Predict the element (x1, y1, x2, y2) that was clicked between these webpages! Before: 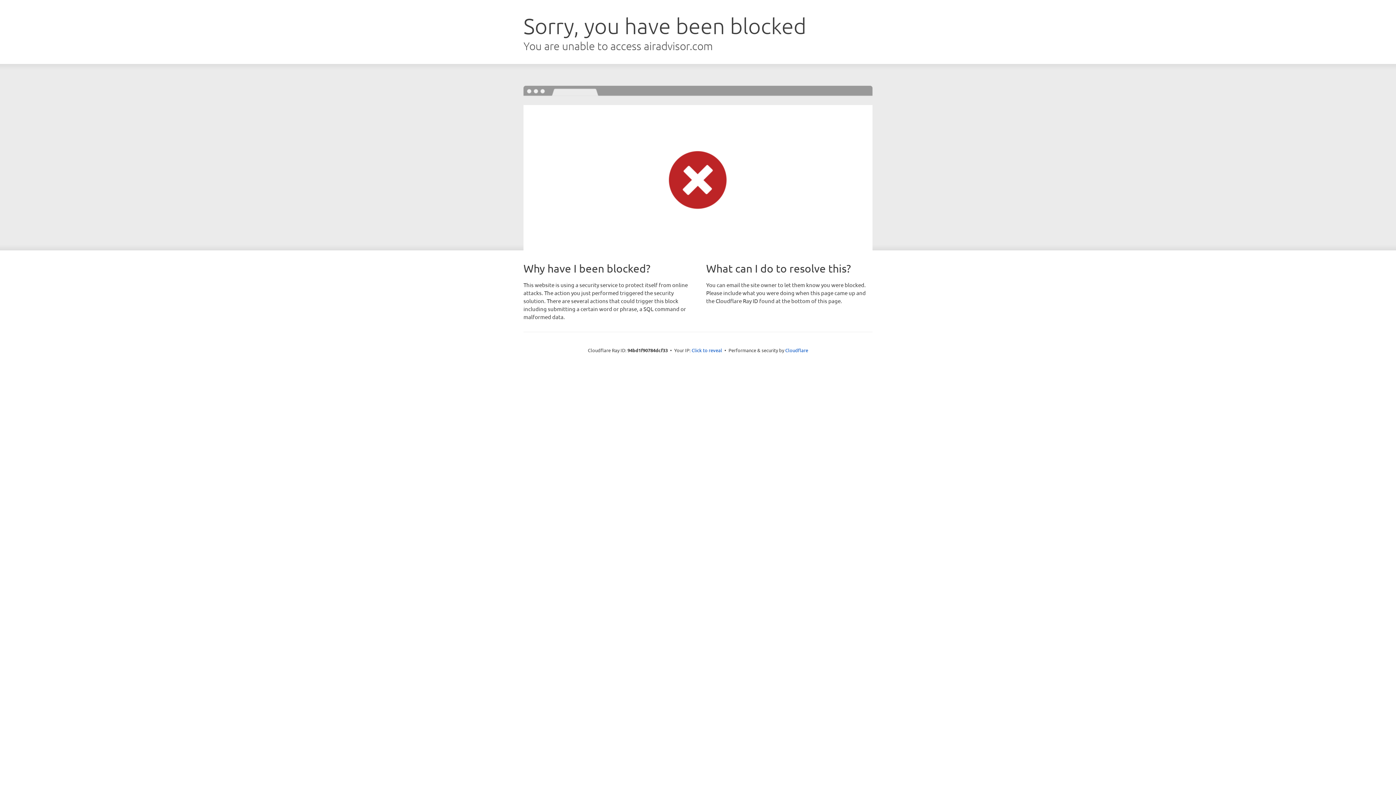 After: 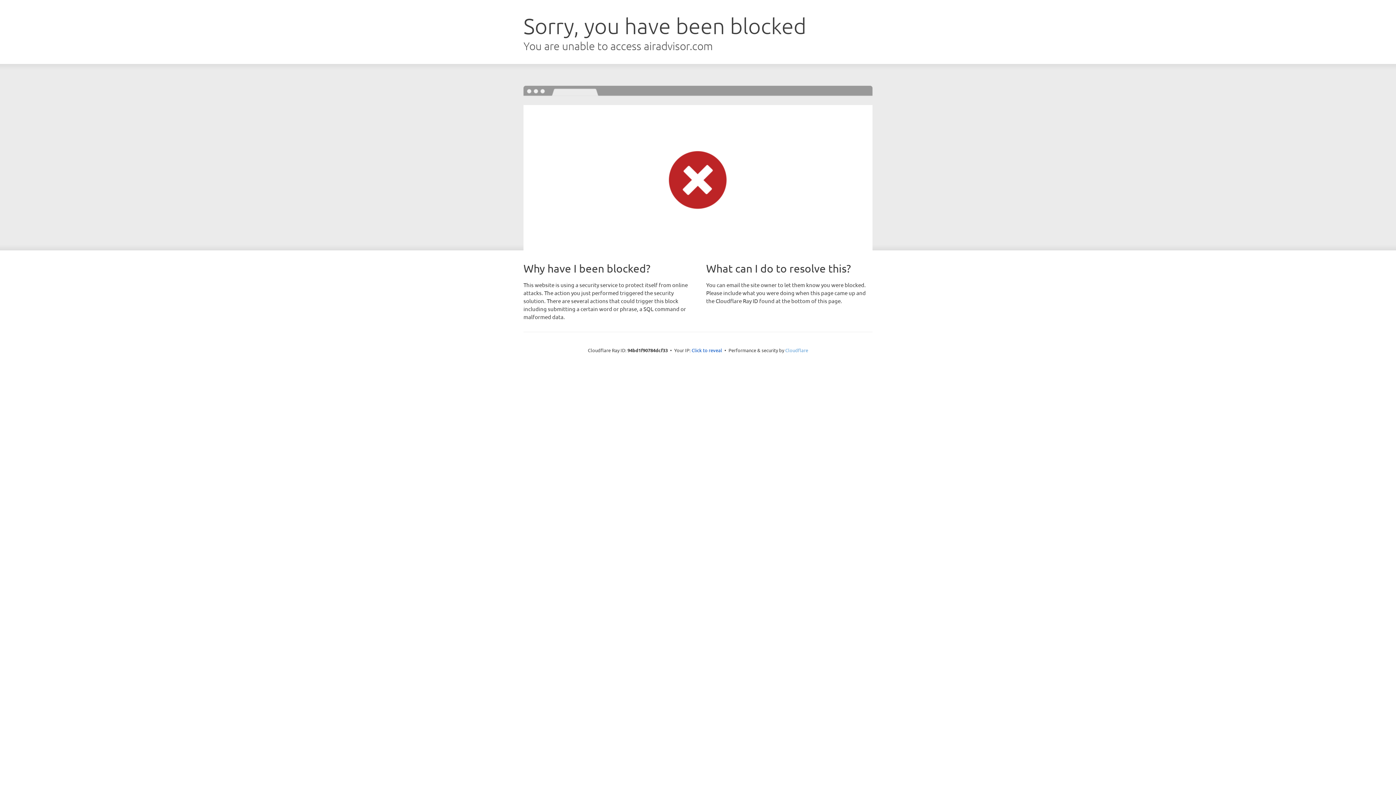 Action: label: Cloudflare bbox: (785, 347, 808, 353)